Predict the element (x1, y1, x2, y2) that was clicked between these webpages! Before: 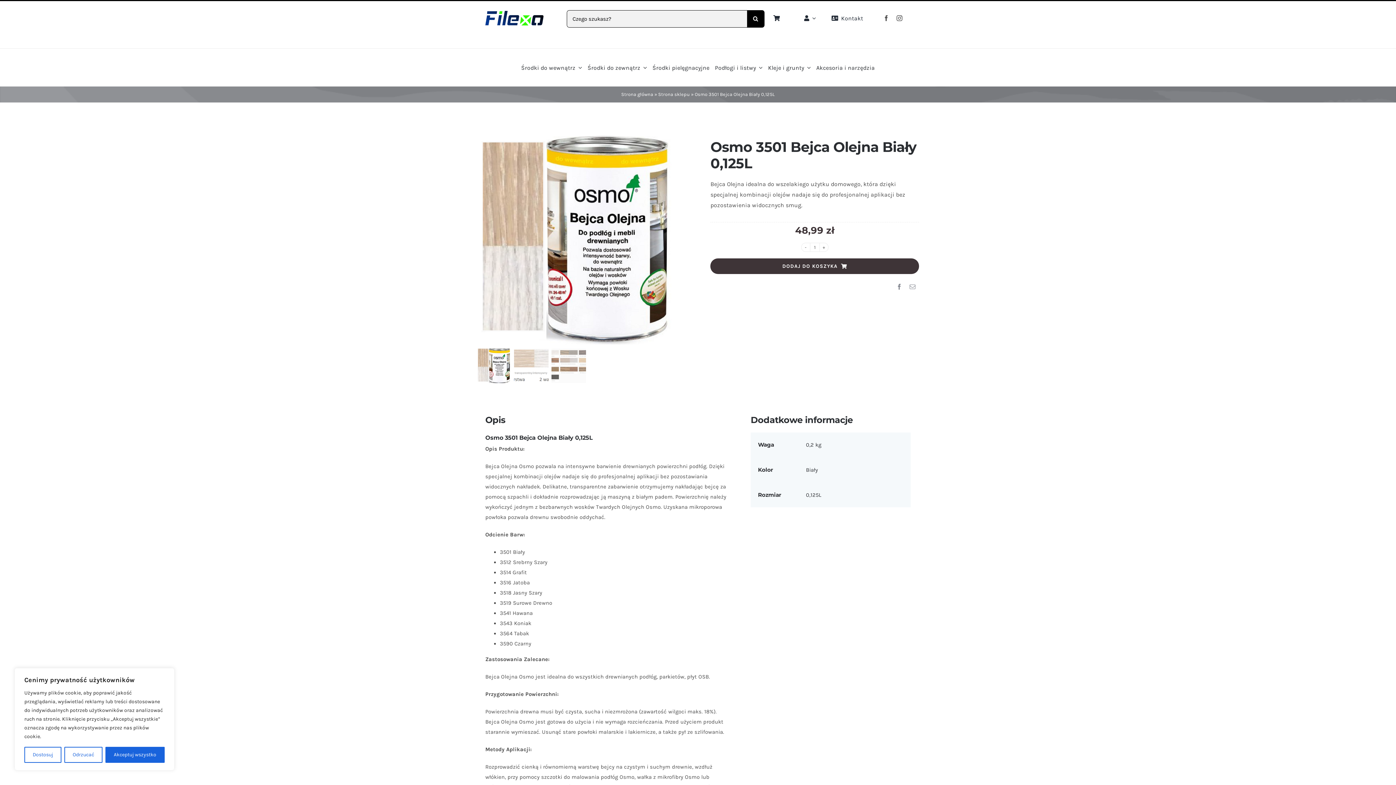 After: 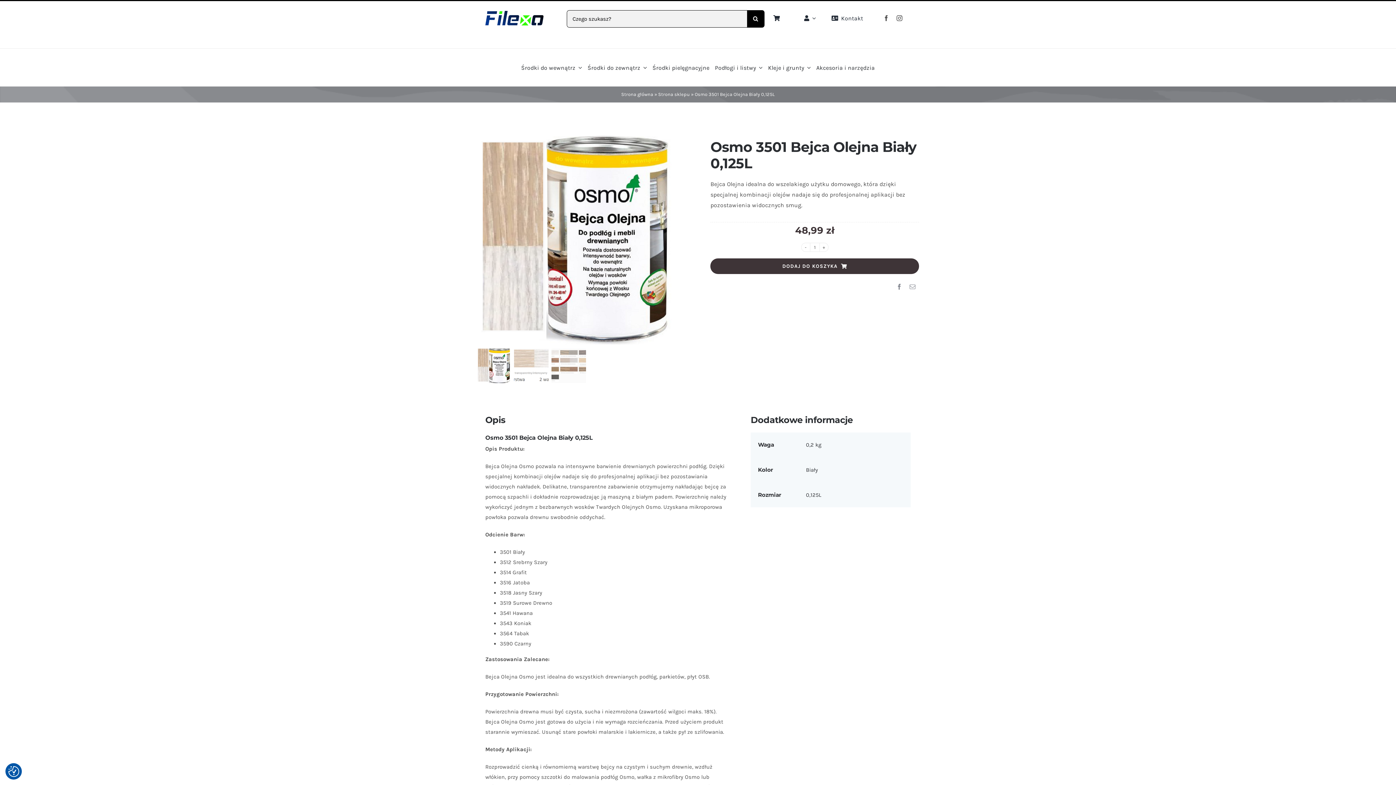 Action: bbox: (105, 747, 164, 763) label: Akceptuj wszystko